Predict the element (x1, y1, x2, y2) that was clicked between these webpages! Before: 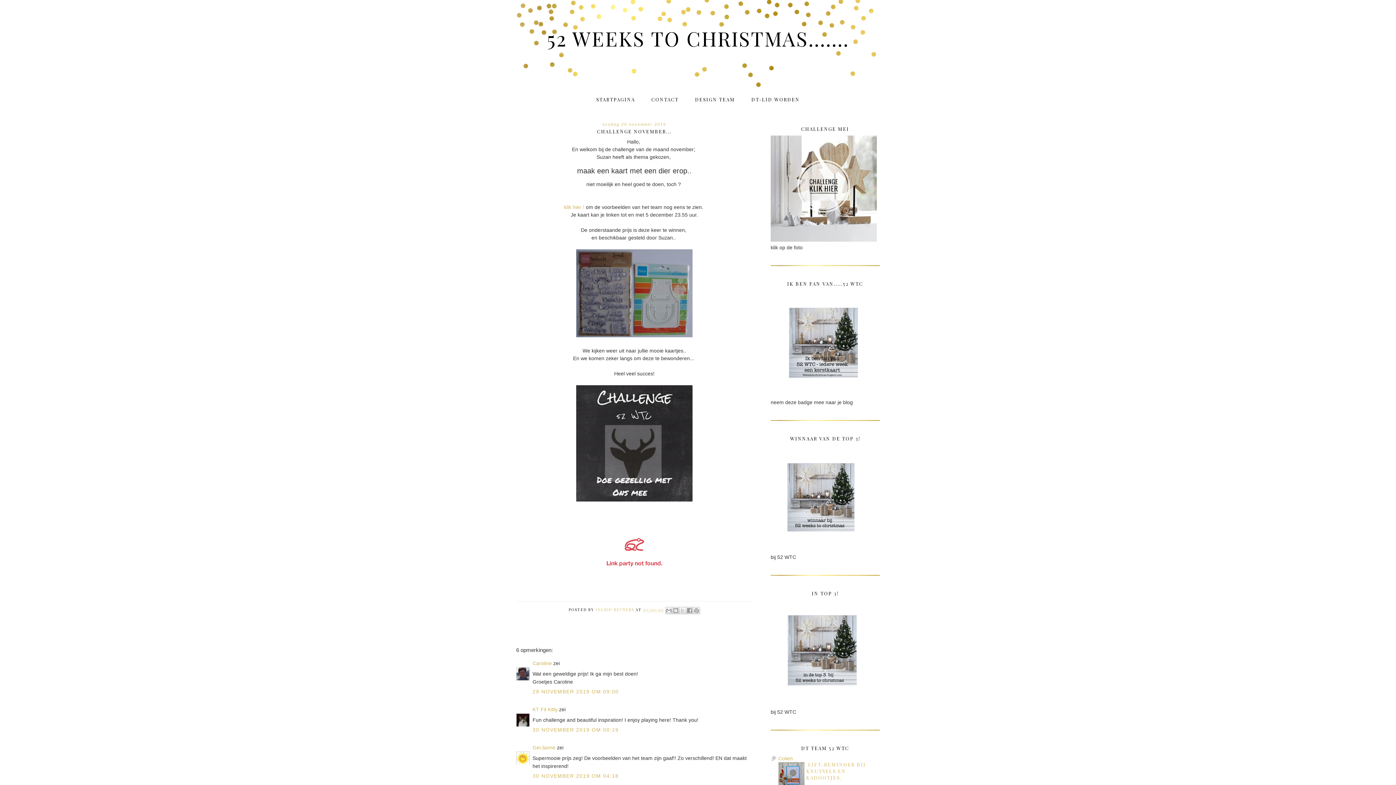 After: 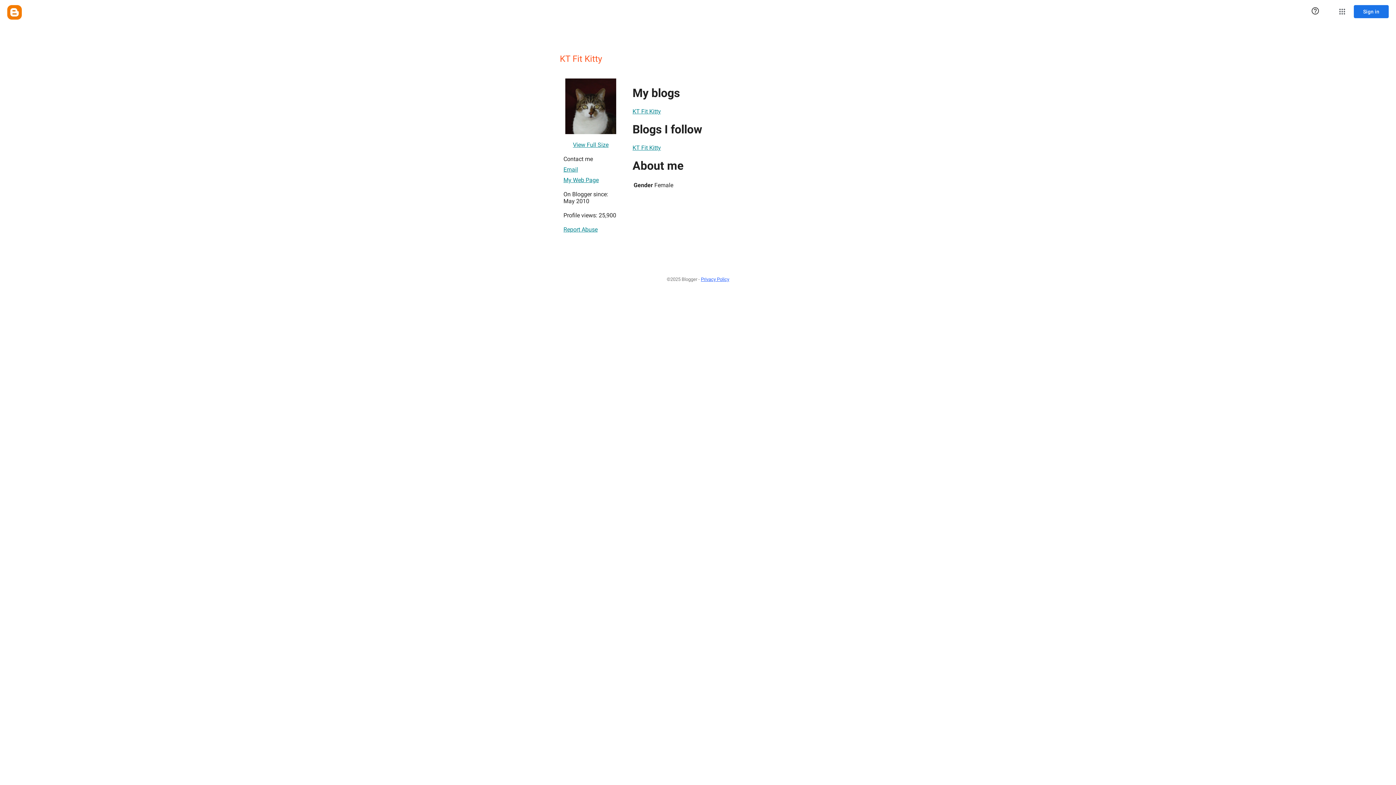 Action: bbox: (532, 706, 557, 712) label: KT Fit Kitty